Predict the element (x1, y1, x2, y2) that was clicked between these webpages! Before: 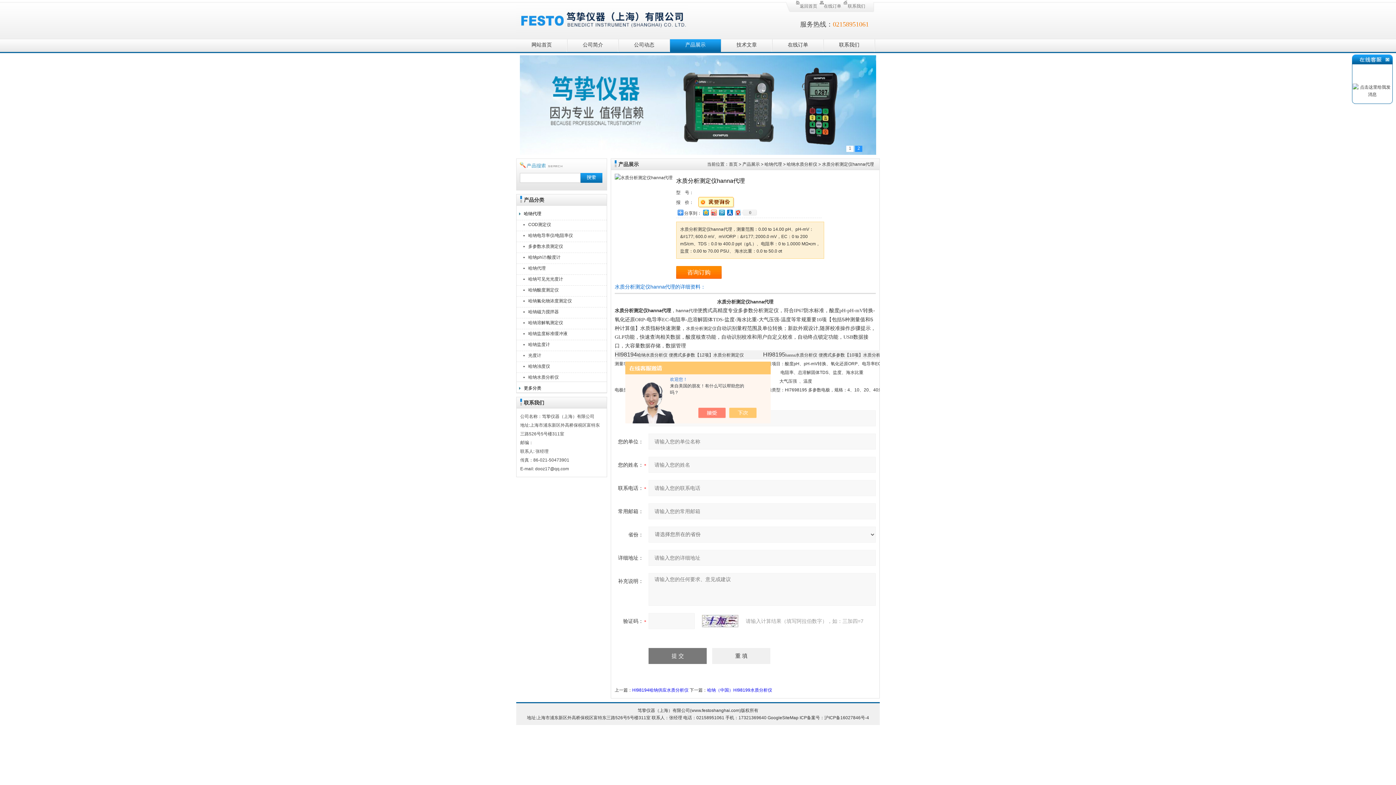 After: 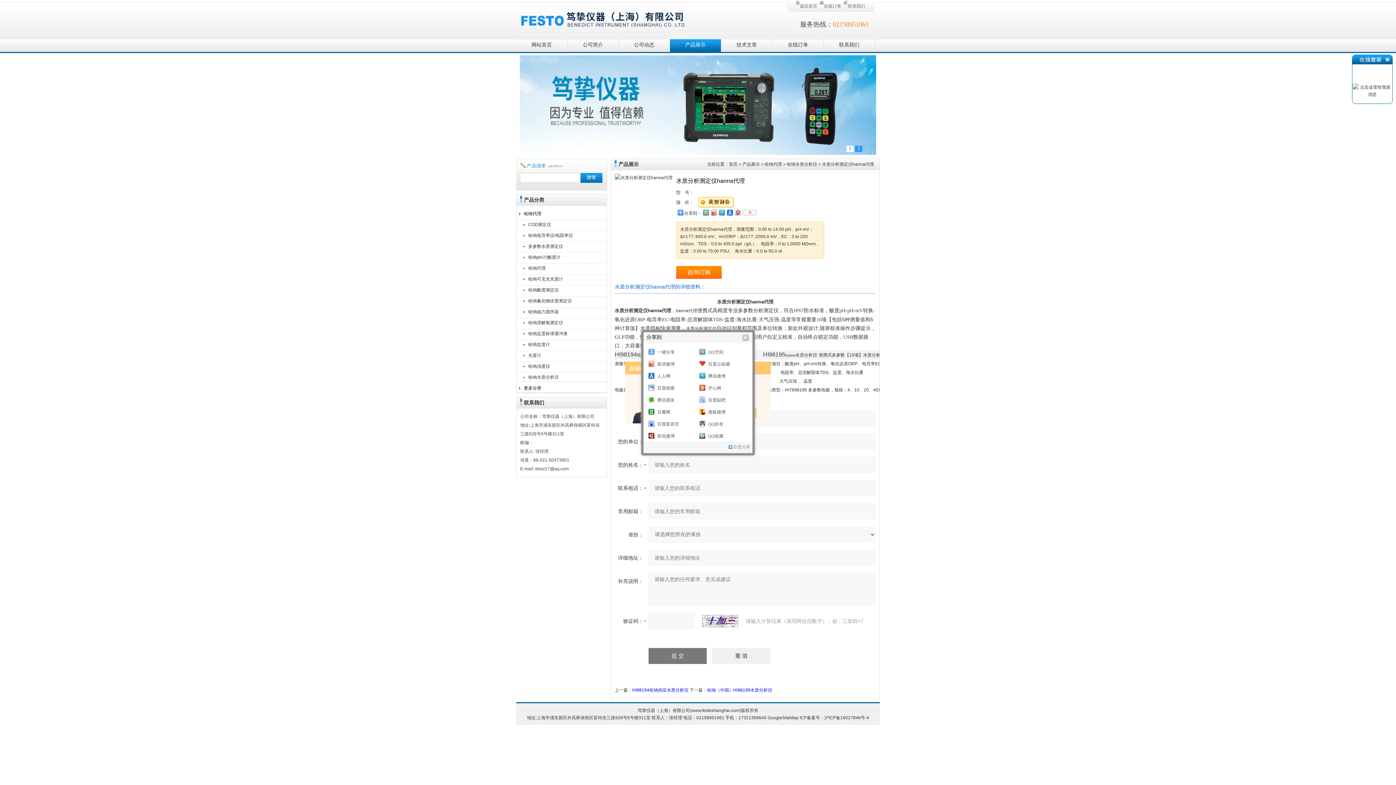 Action: label: 0 bbox: (741, 209, 757, 215)